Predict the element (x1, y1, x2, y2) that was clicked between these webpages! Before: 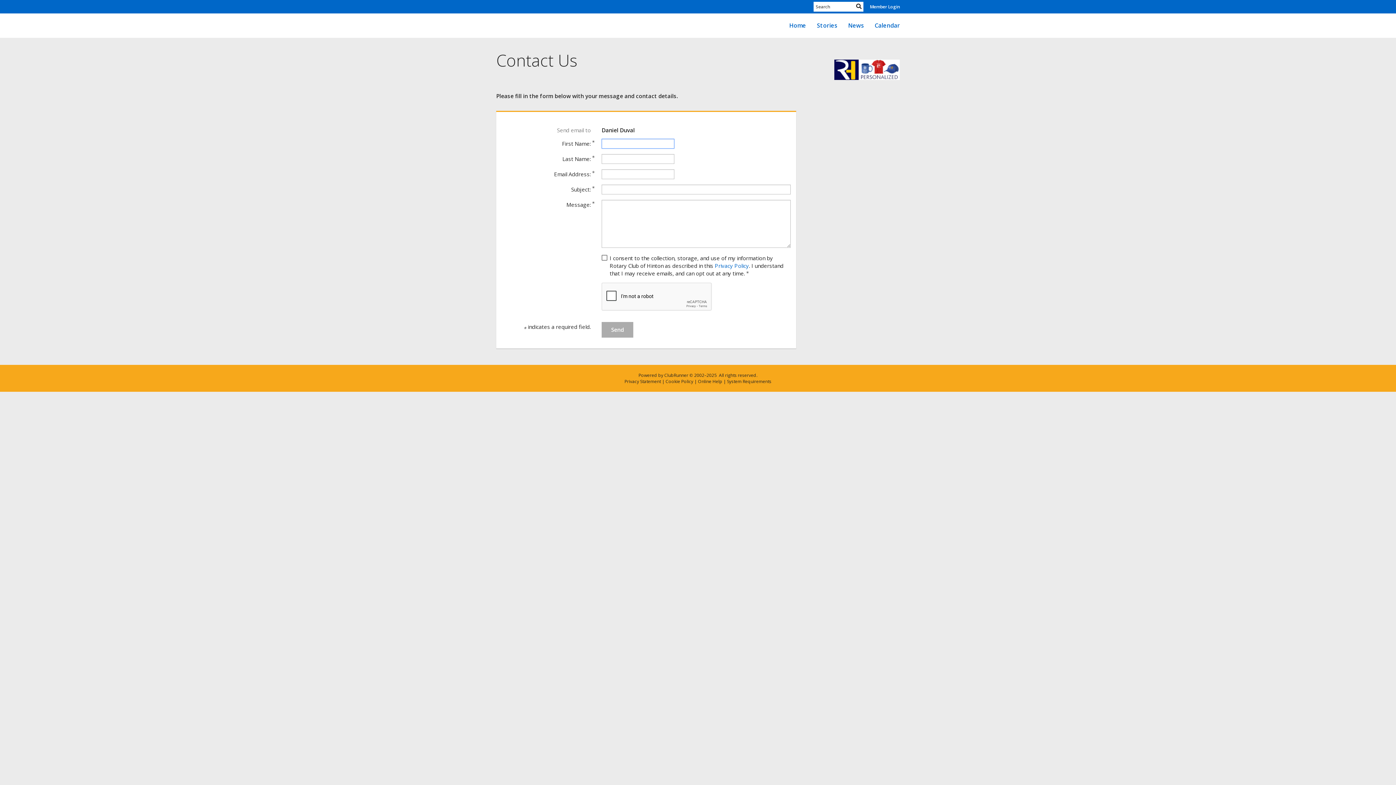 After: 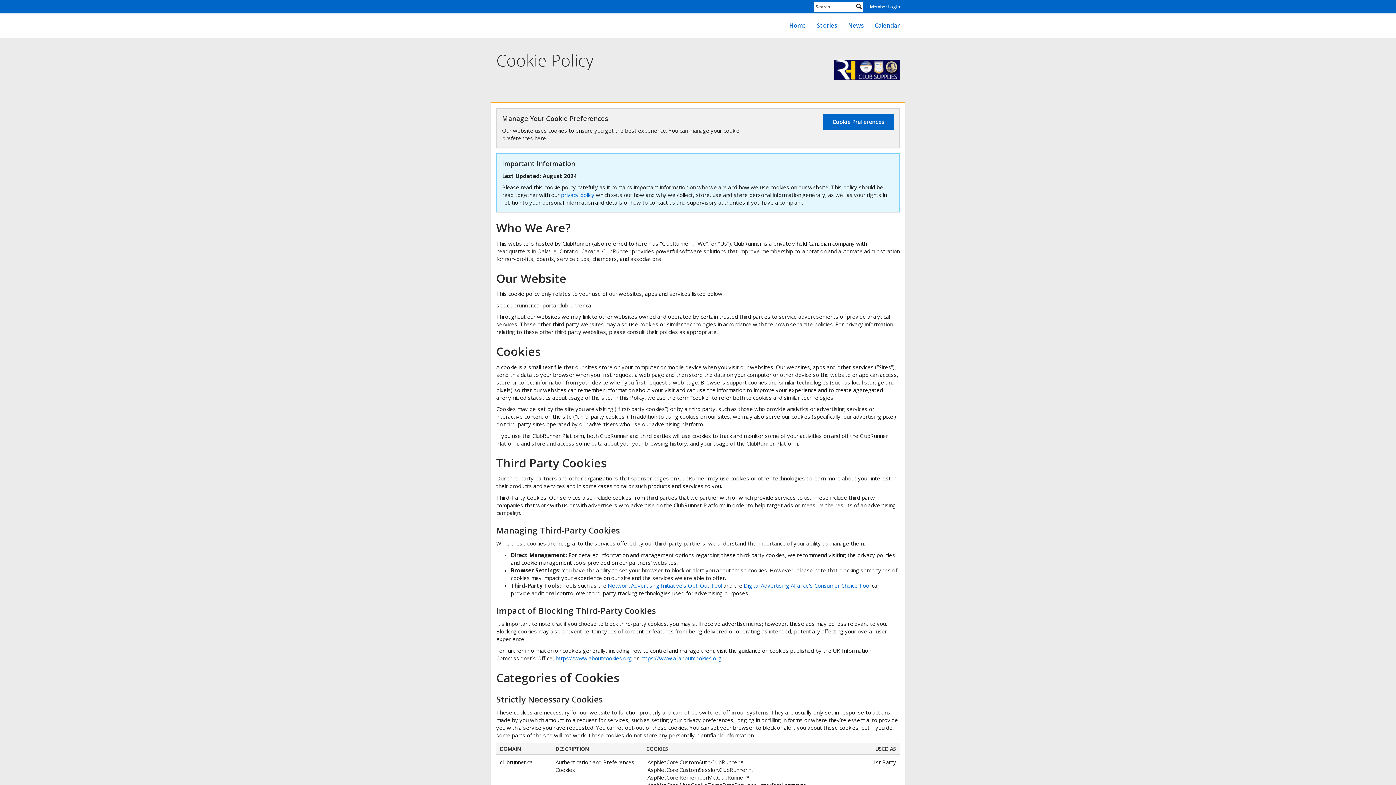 Action: label: Cookie Policy bbox: (665, 378, 693, 384)